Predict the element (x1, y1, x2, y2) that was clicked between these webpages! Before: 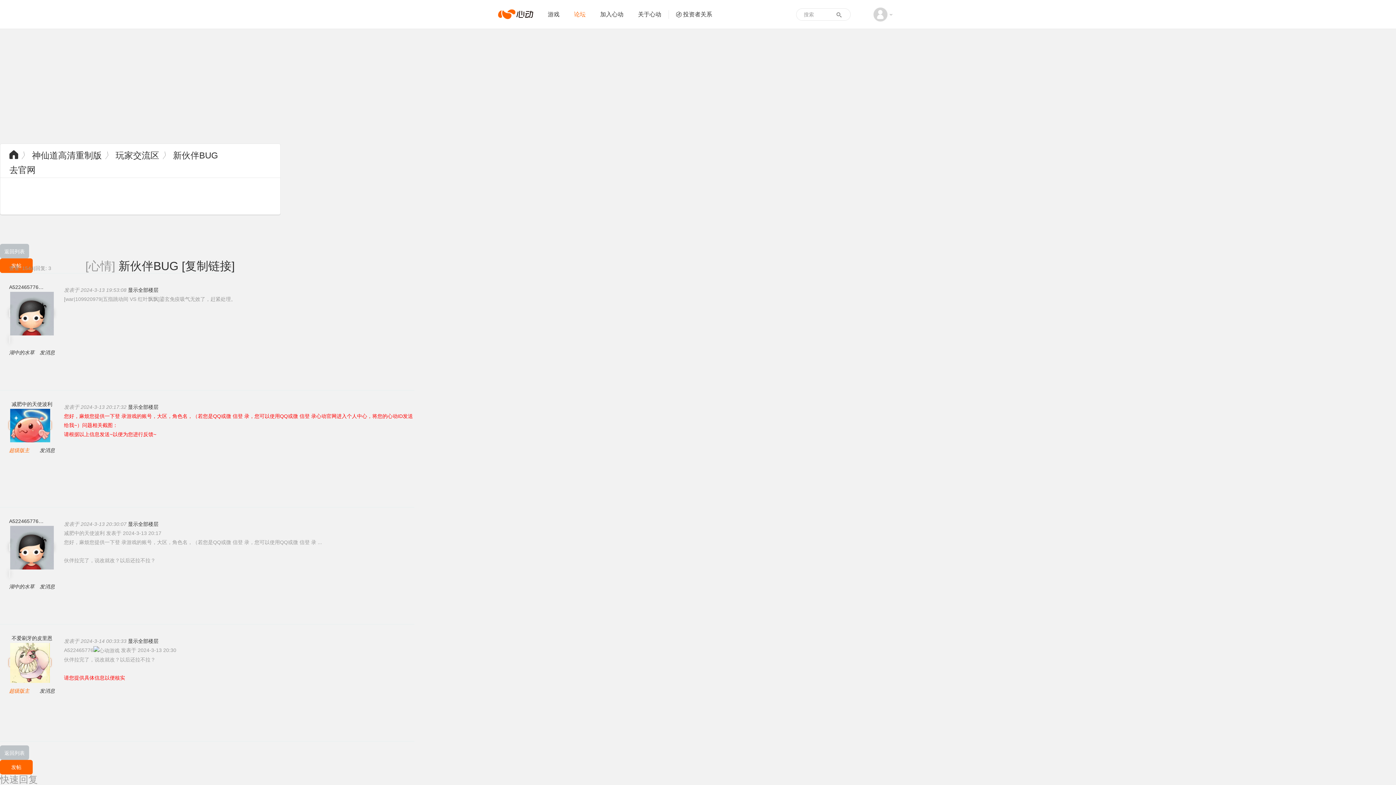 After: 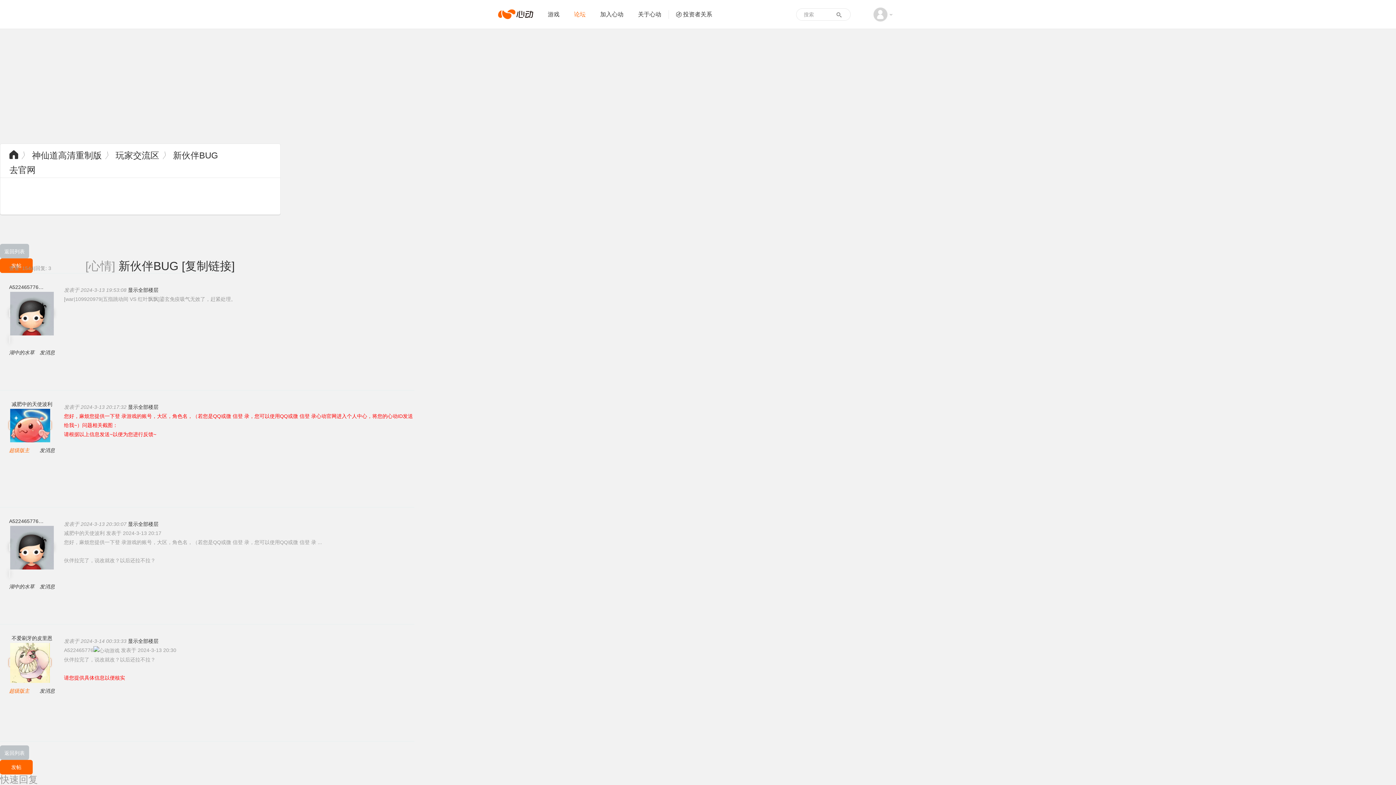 Action: bbox: (9, 421, 51, 429)